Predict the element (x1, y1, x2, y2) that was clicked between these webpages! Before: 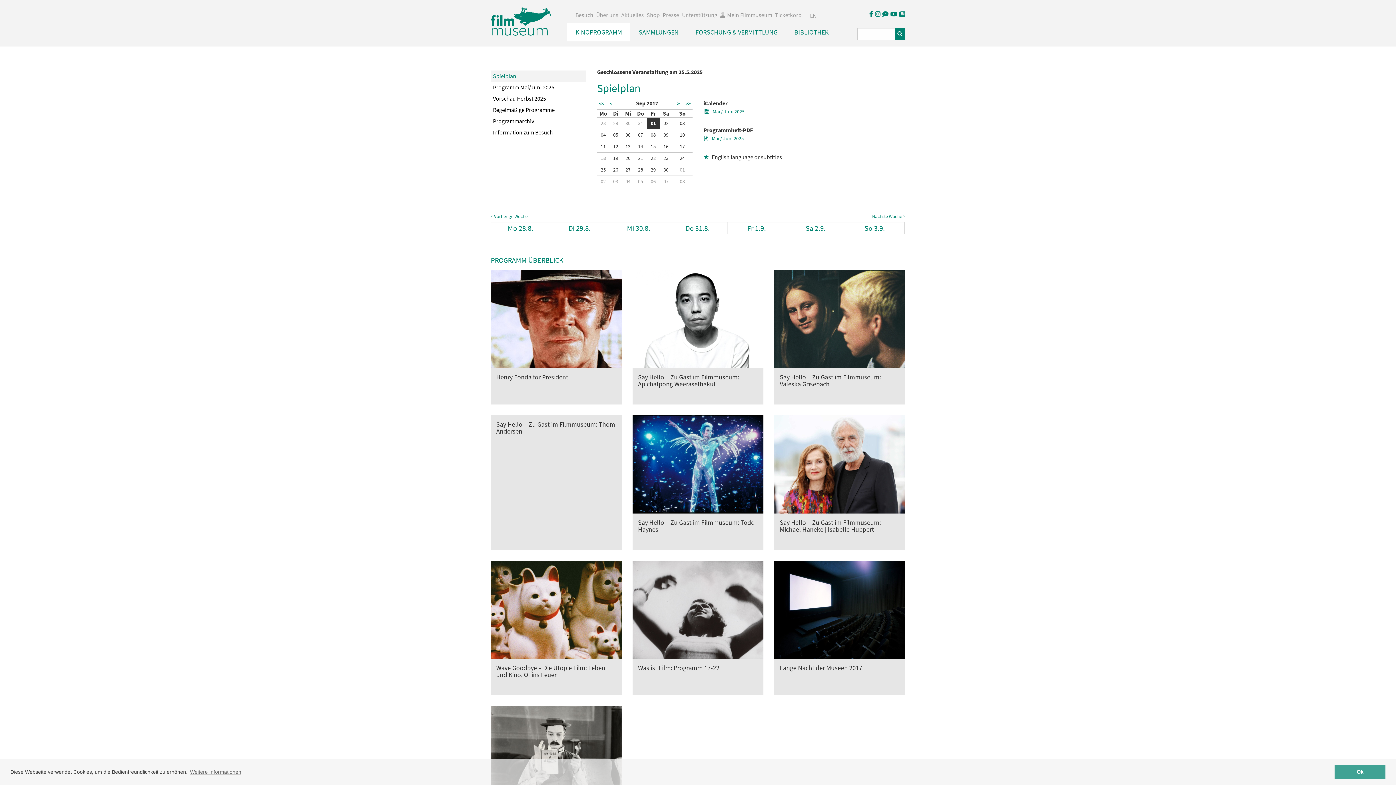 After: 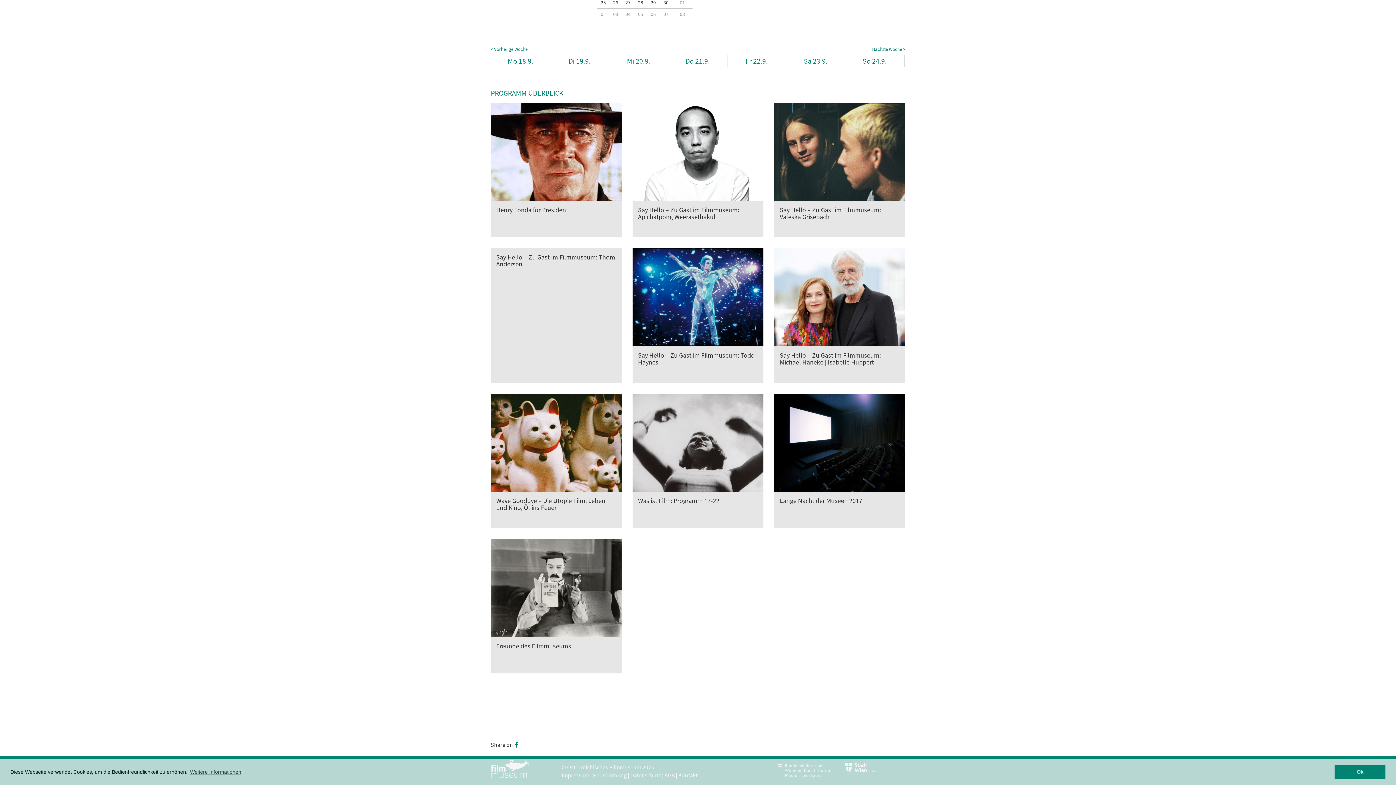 Action: bbox: (610, 152, 621, 163) label: 19